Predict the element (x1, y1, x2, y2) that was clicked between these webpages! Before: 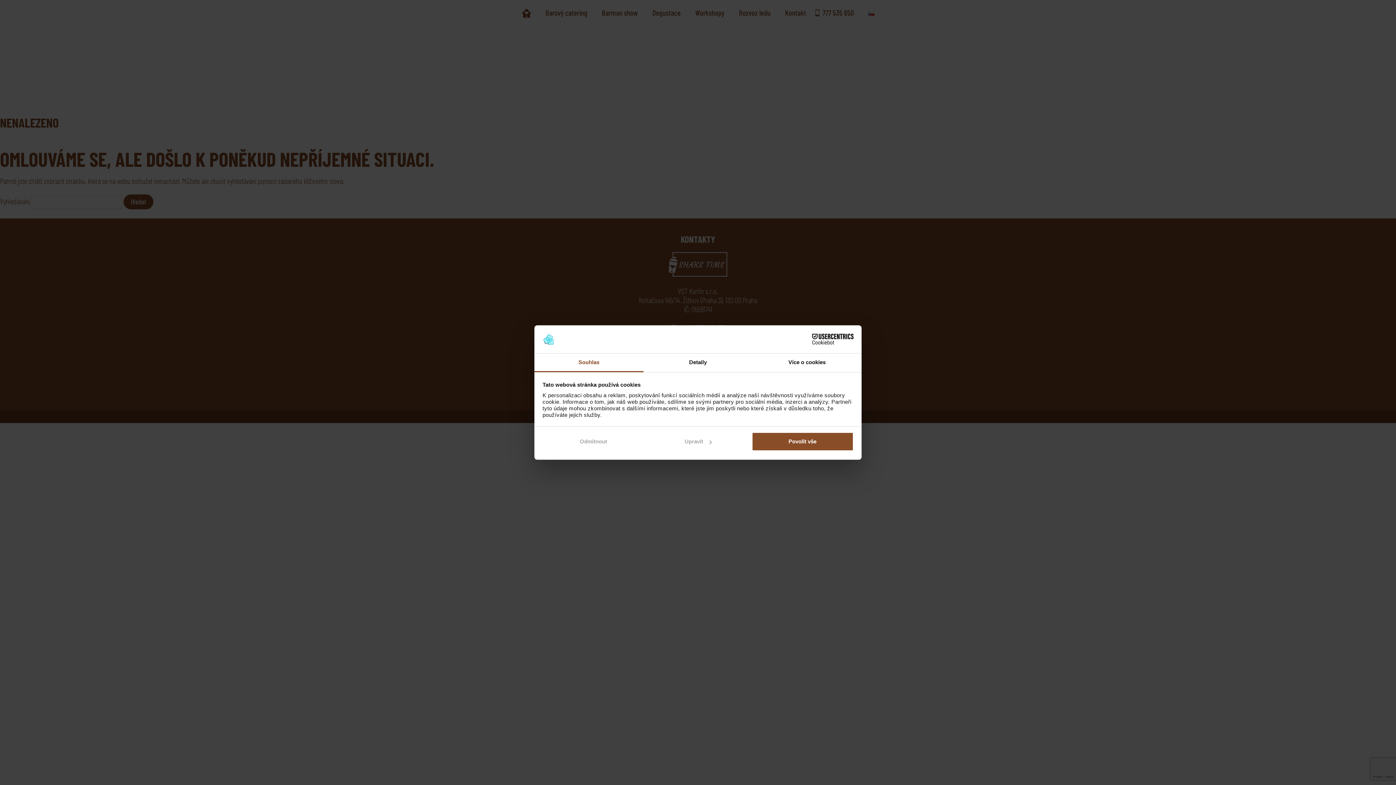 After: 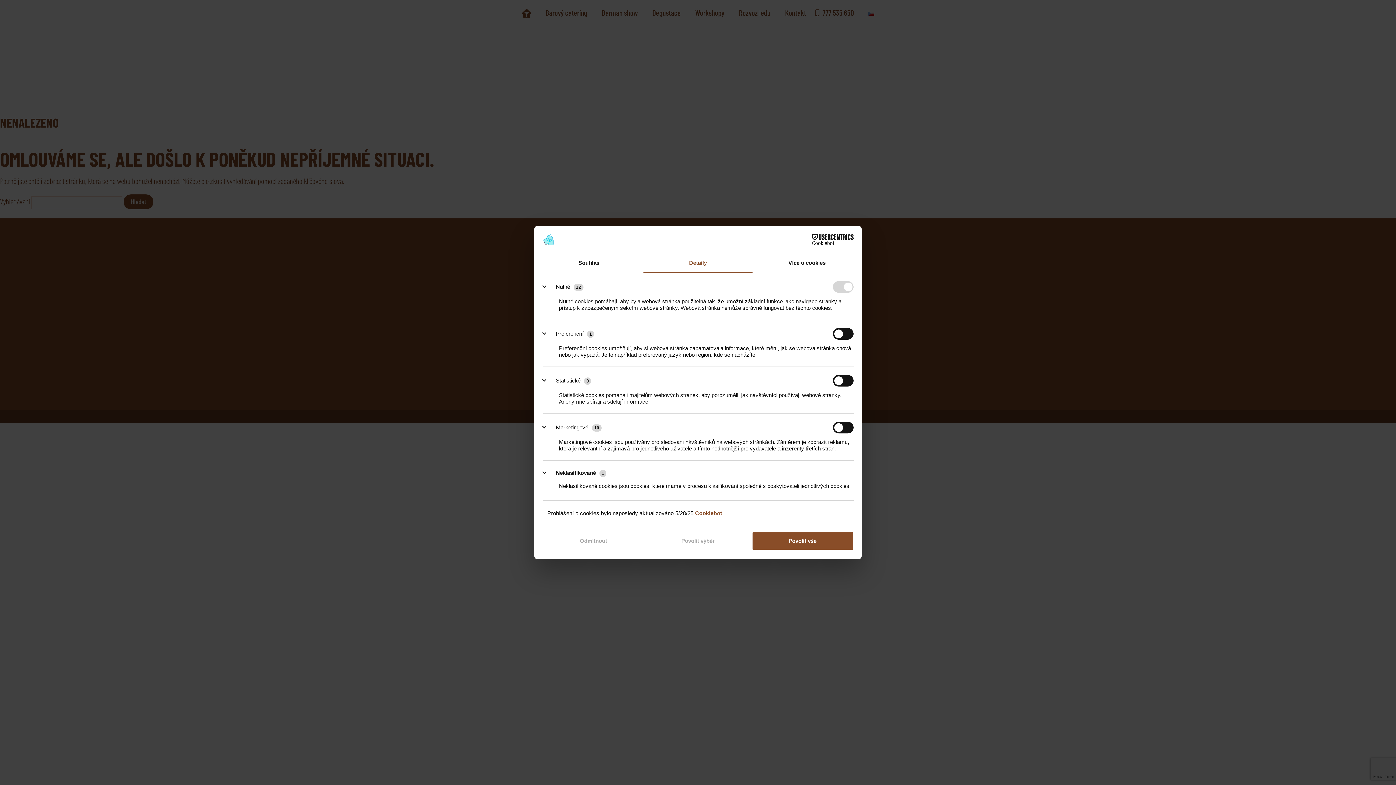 Action: label: Detaily bbox: (643, 353, 752, 372)